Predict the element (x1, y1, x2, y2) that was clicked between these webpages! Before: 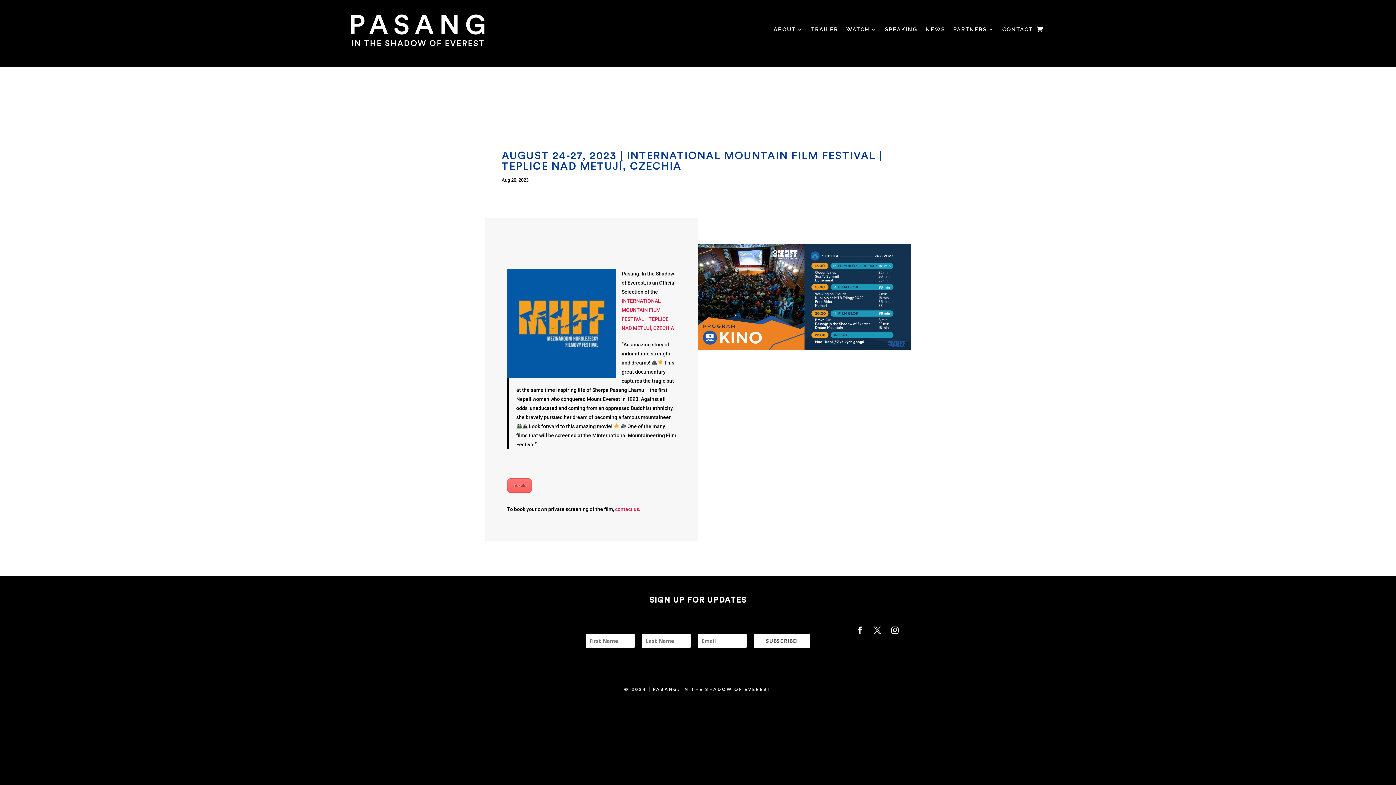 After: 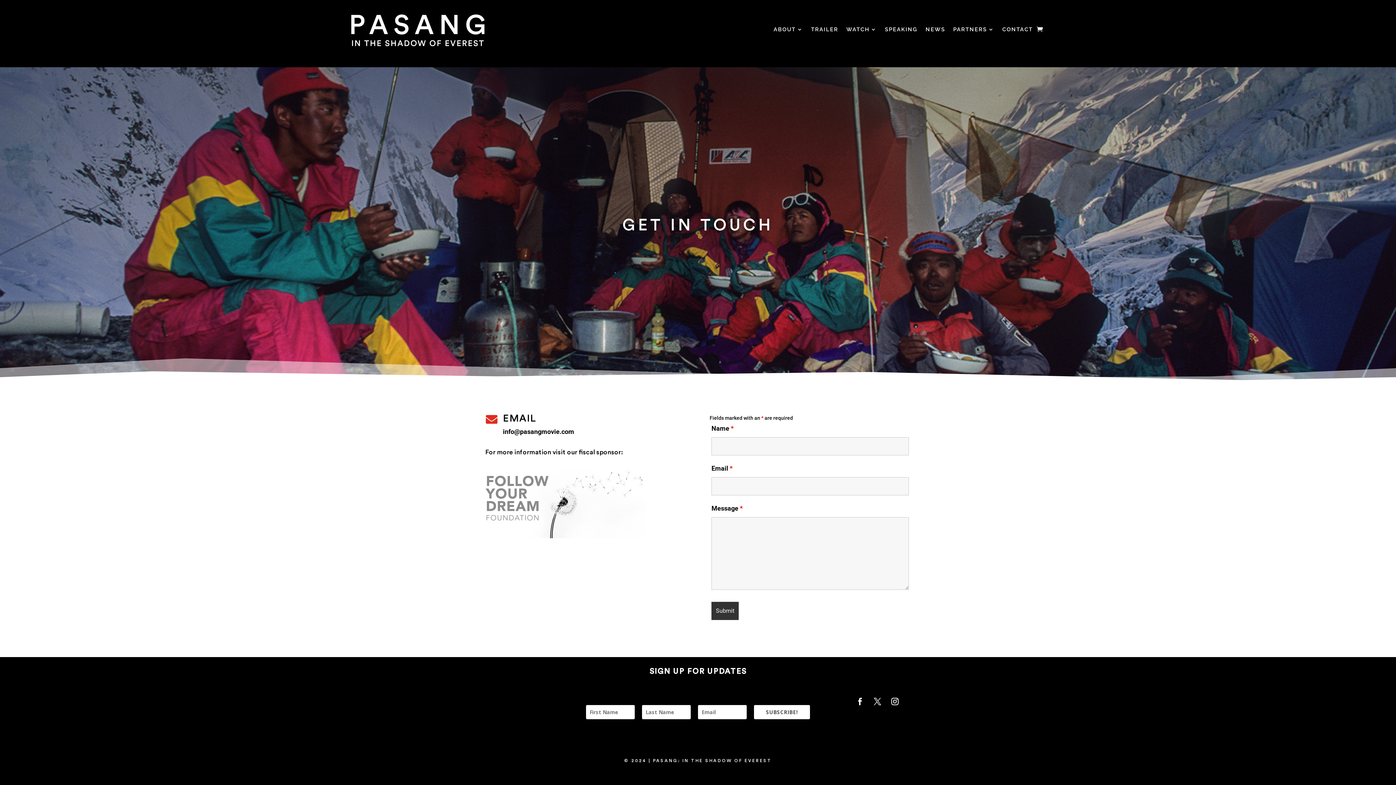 Action: bbox: (1002, 10, 1033, 47) label: CONTACT